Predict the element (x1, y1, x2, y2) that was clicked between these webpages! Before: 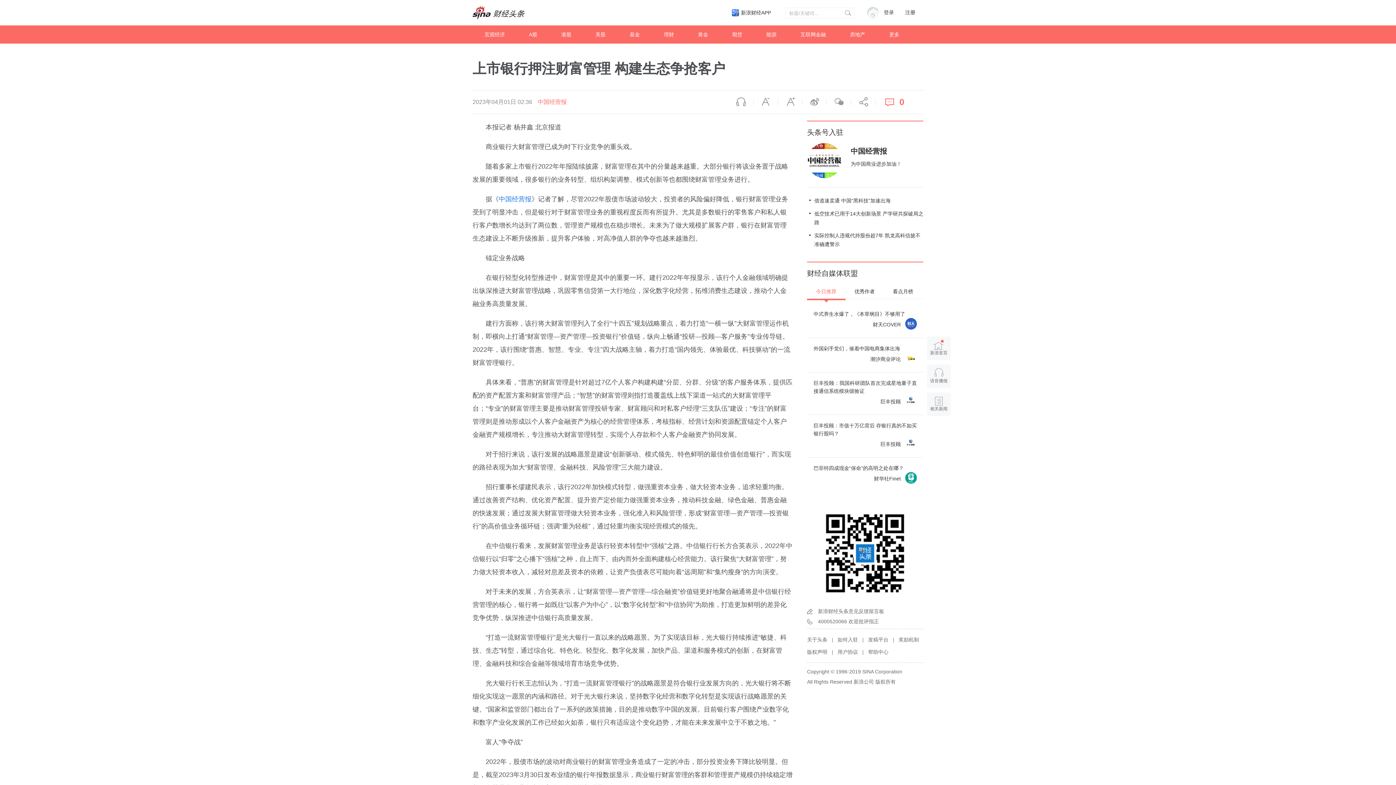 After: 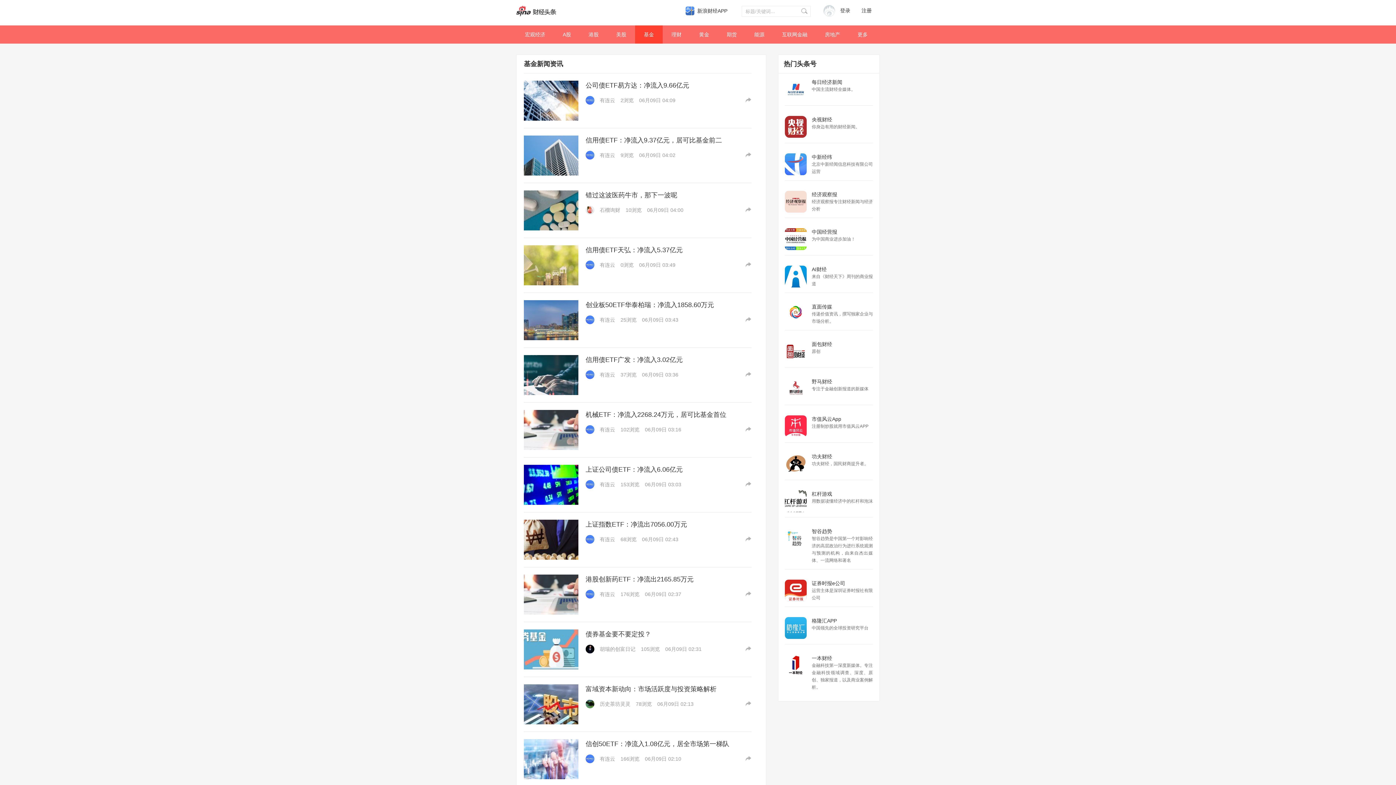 Action: label: 基金 bbox: (617, 25, 652, 43)